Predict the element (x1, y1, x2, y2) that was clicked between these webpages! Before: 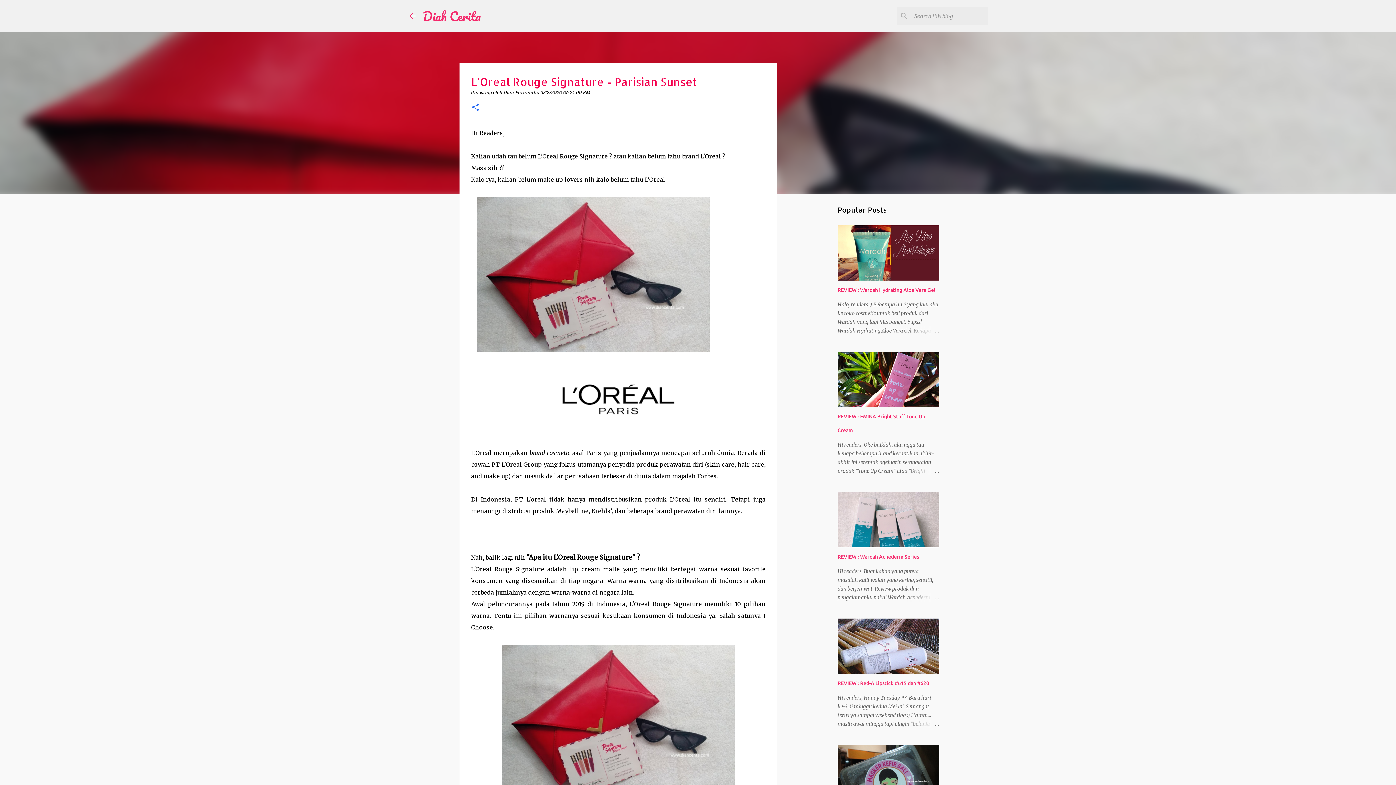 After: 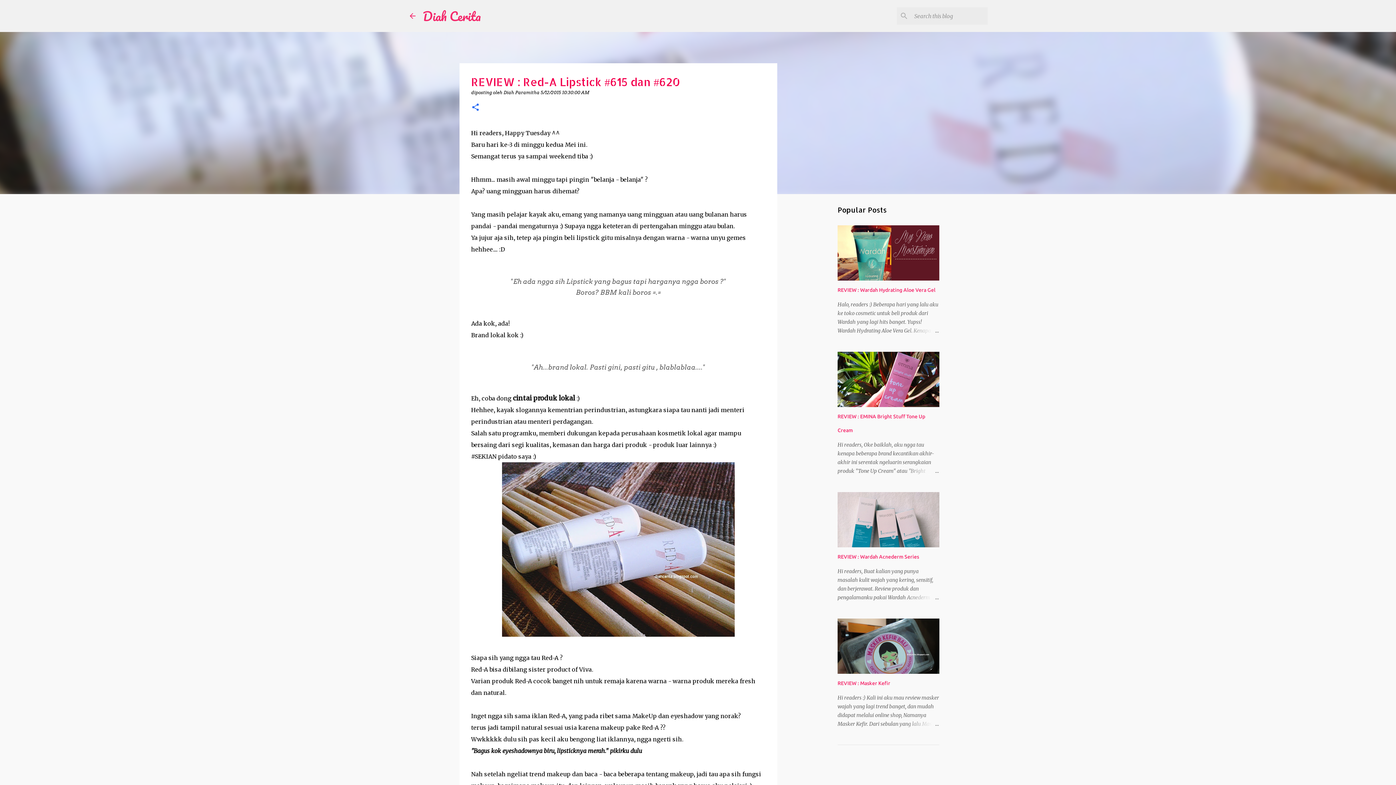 Action: bbox: (904, 720, 939, 728)